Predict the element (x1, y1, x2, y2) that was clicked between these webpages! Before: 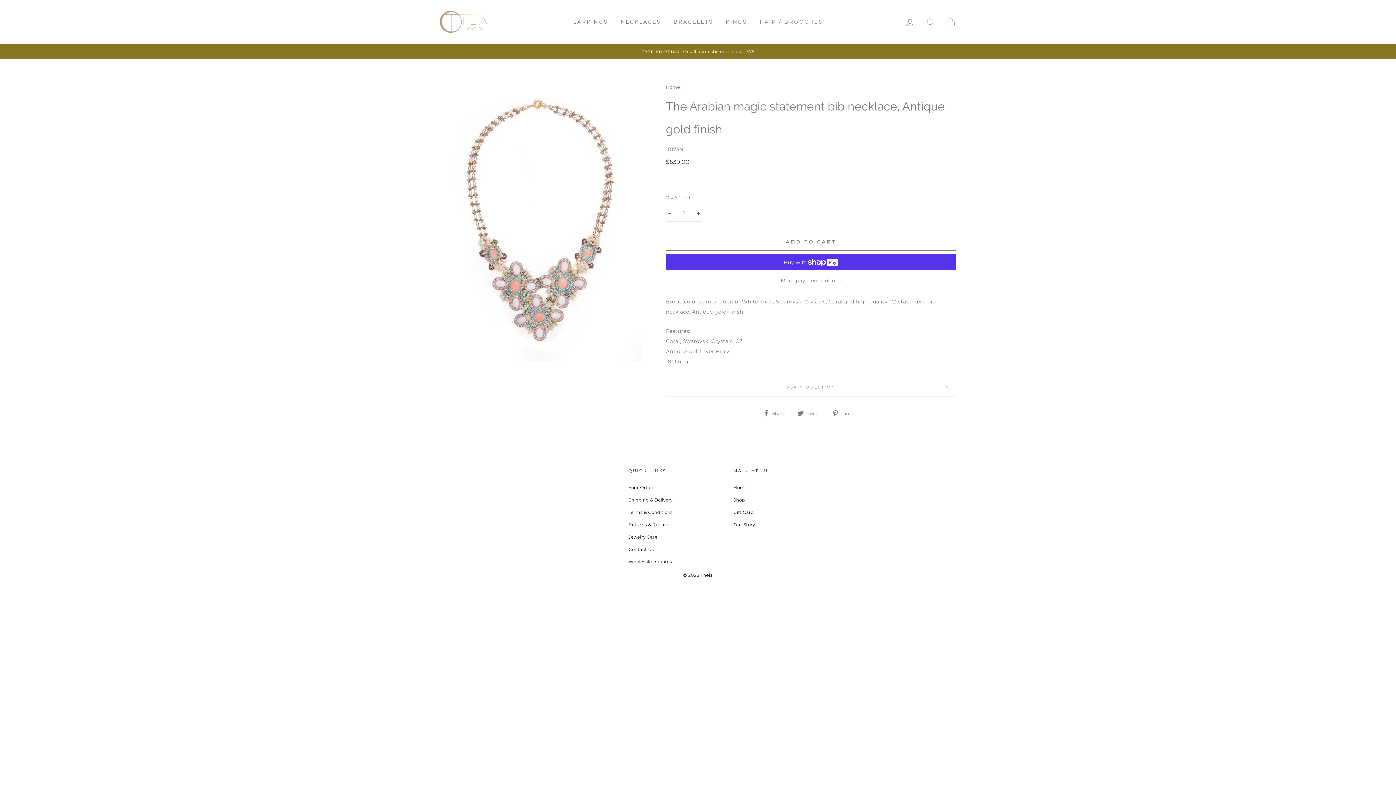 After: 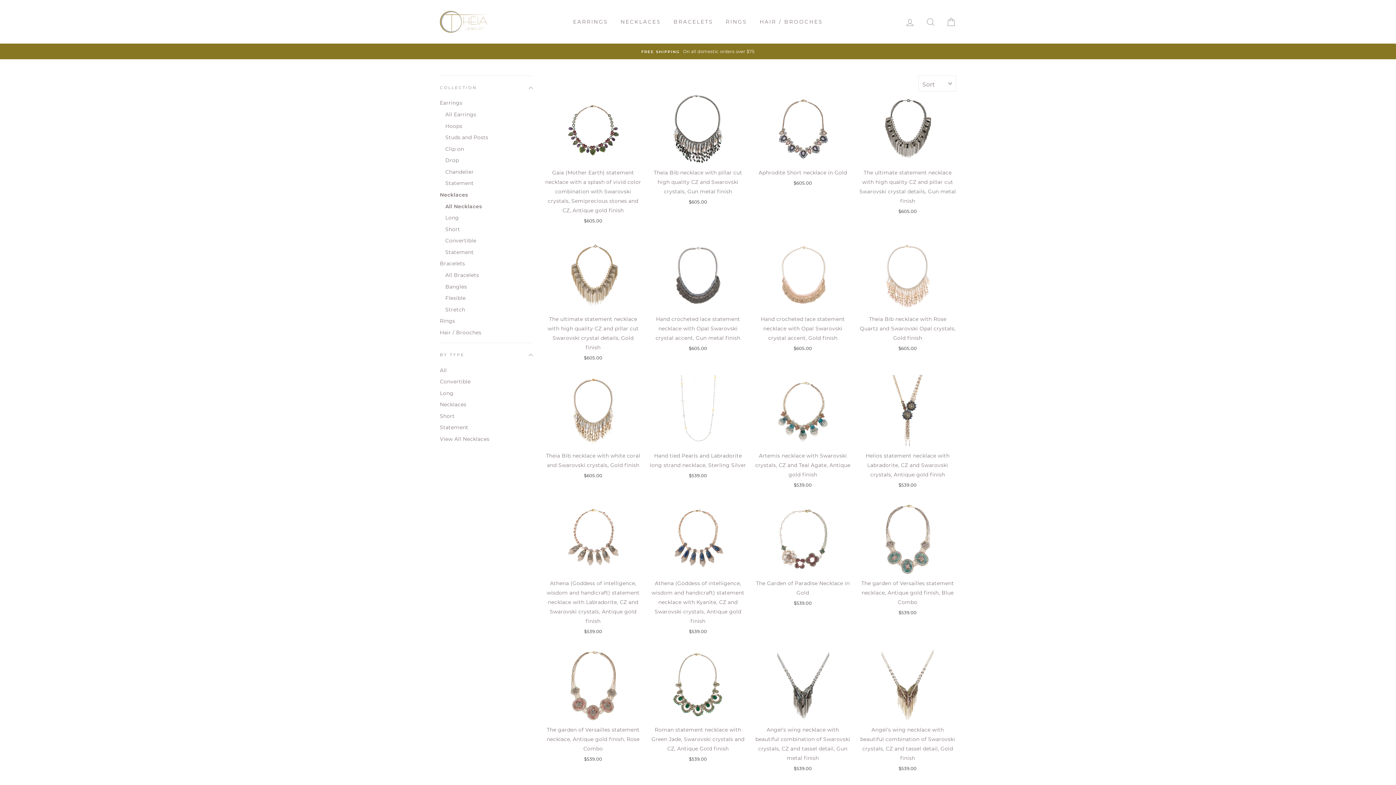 Action: label: NECKLACES bbox: (615, 14, 666, 29)